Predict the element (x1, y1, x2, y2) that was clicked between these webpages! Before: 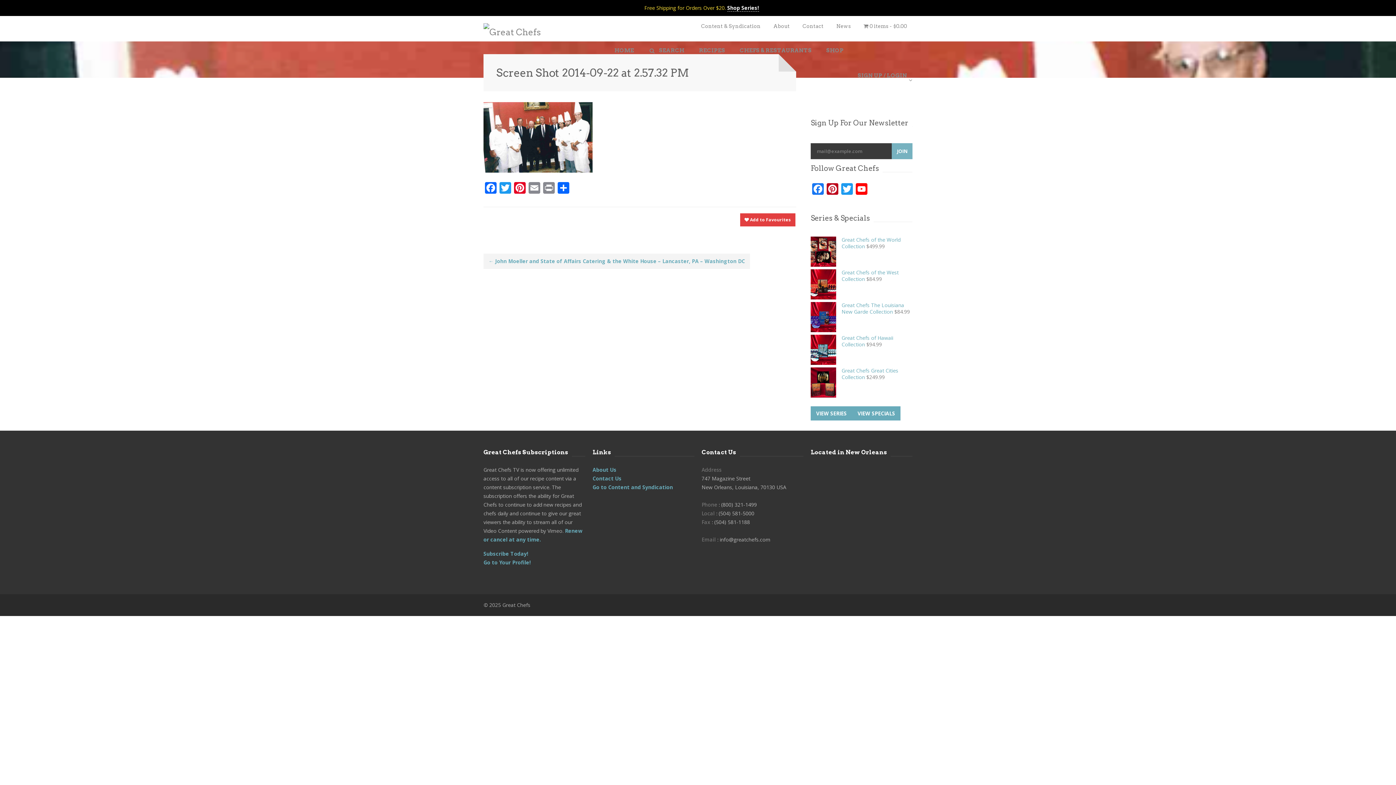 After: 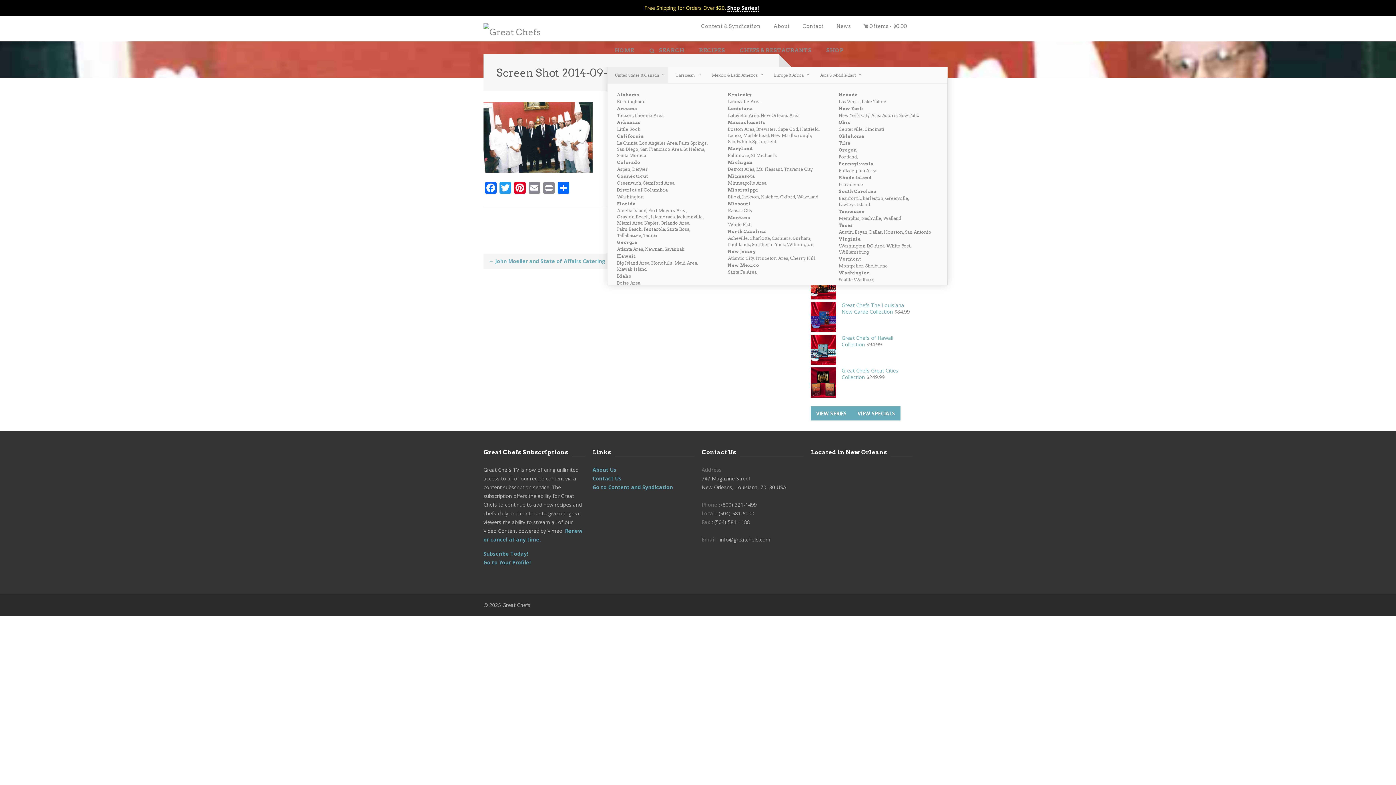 Action: bbox: (732, 41, 819, 66) label: CHEFS & RESTAURANTS